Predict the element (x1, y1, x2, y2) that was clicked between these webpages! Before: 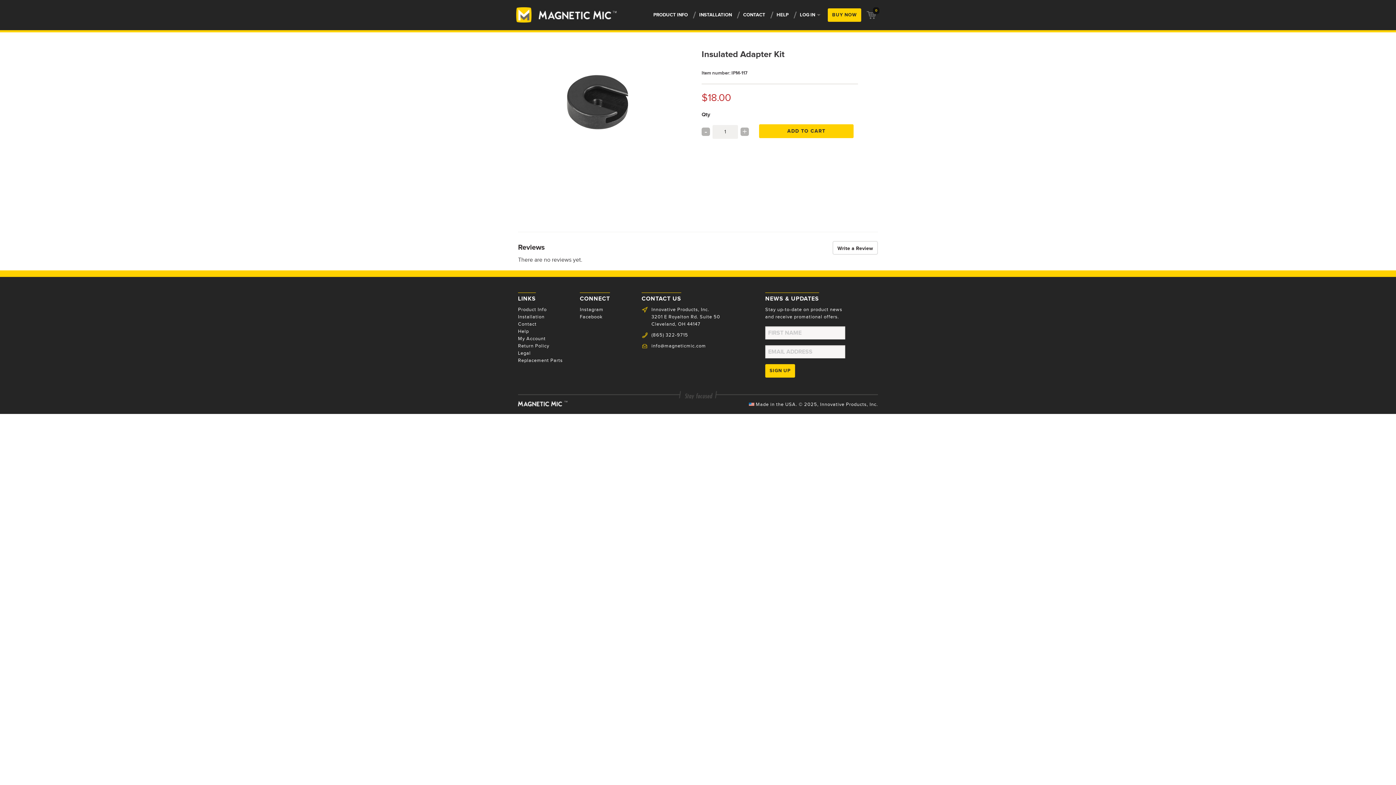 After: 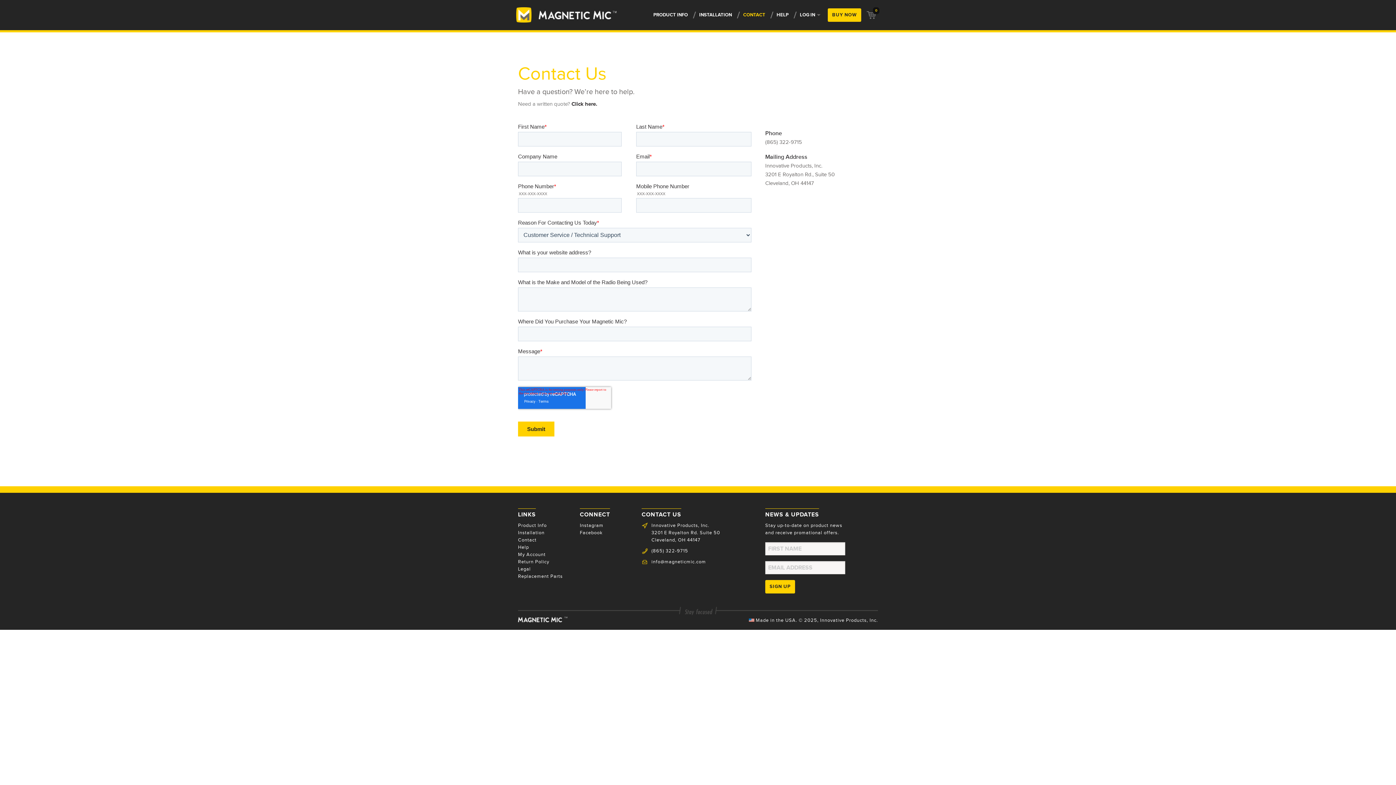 Action: bbox: (518, 321, 536, 327) label: Contact